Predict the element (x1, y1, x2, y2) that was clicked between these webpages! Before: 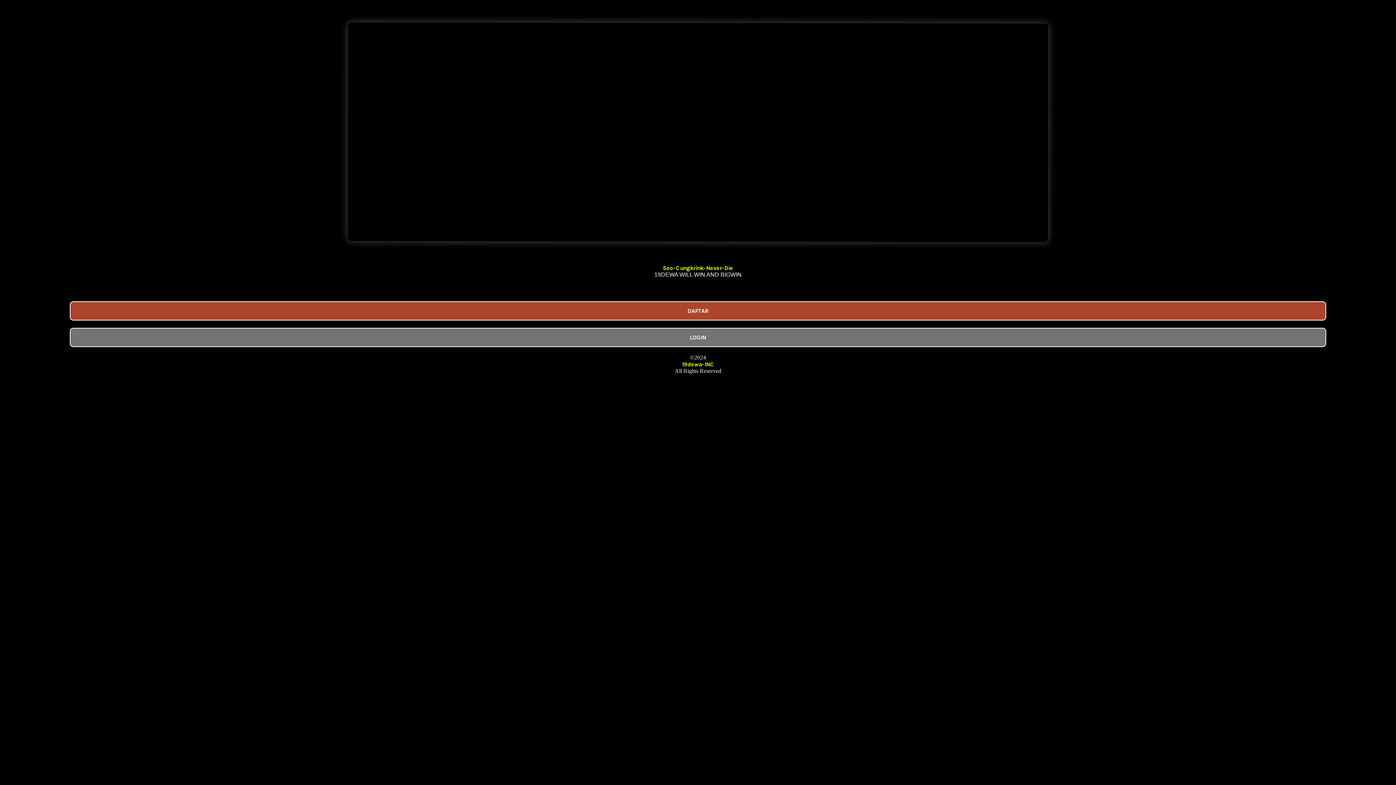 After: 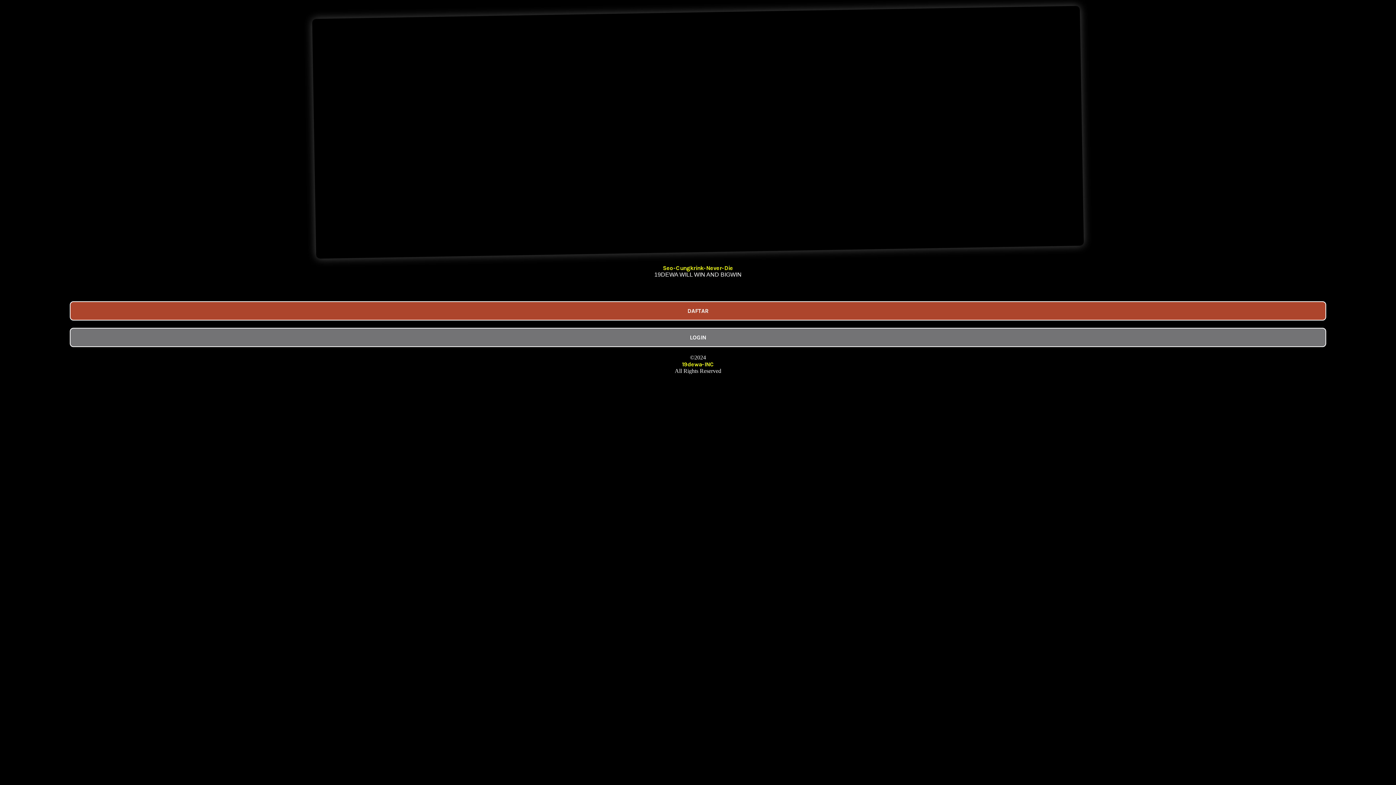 Action: label: Seo-Cungkrink-Never-Die bbox: (23, 264, 1373, 271)